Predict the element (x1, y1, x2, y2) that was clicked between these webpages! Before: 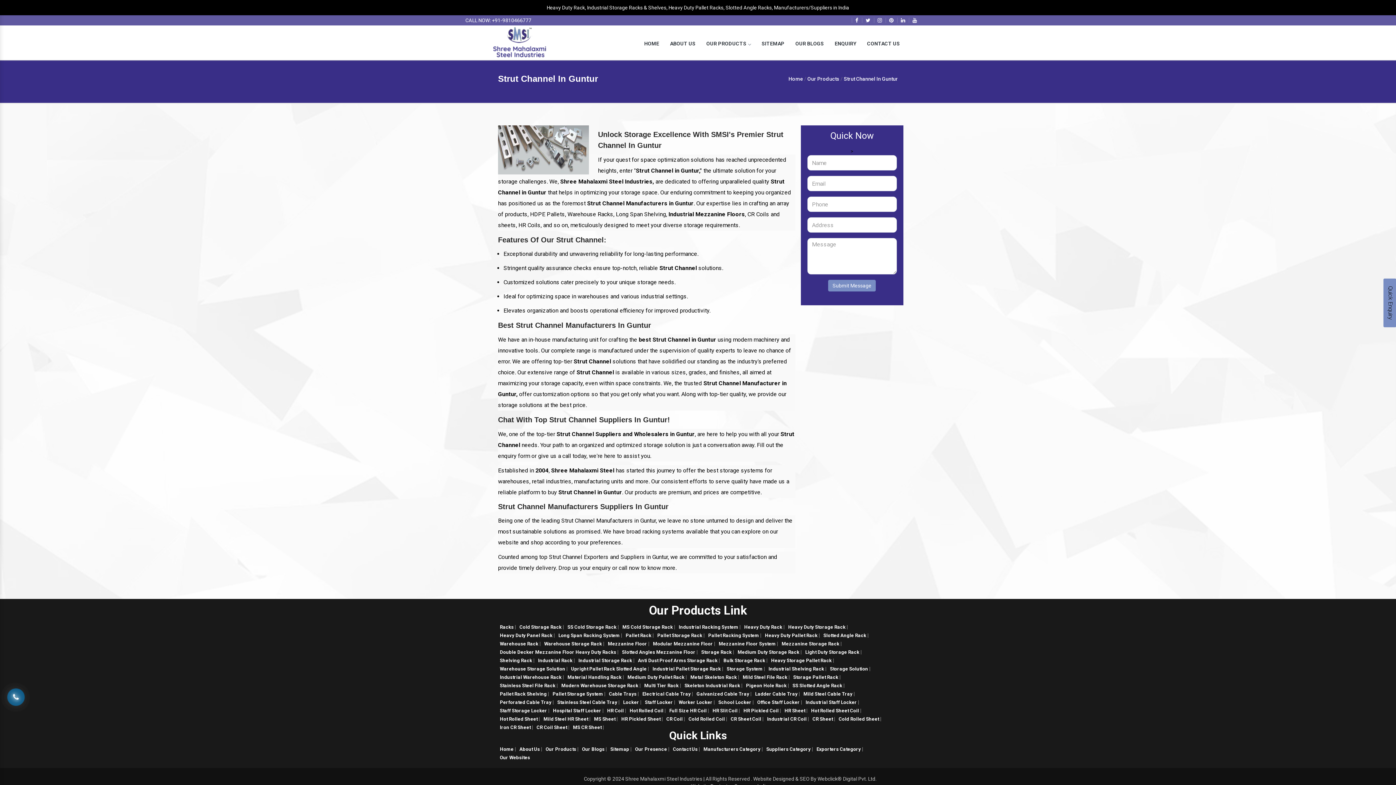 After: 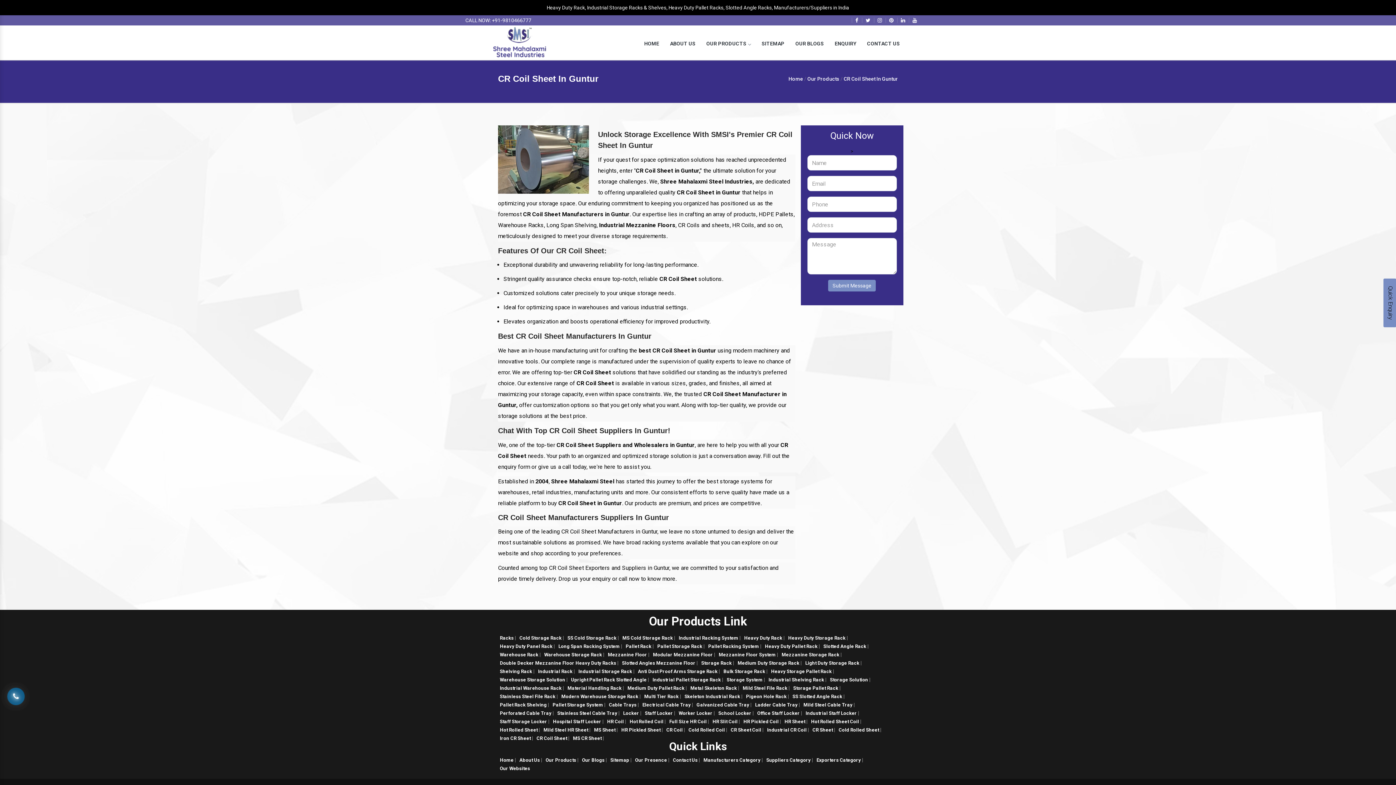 Action: bbox: (536, 725, 567, 730) label: CR Coil Sheet